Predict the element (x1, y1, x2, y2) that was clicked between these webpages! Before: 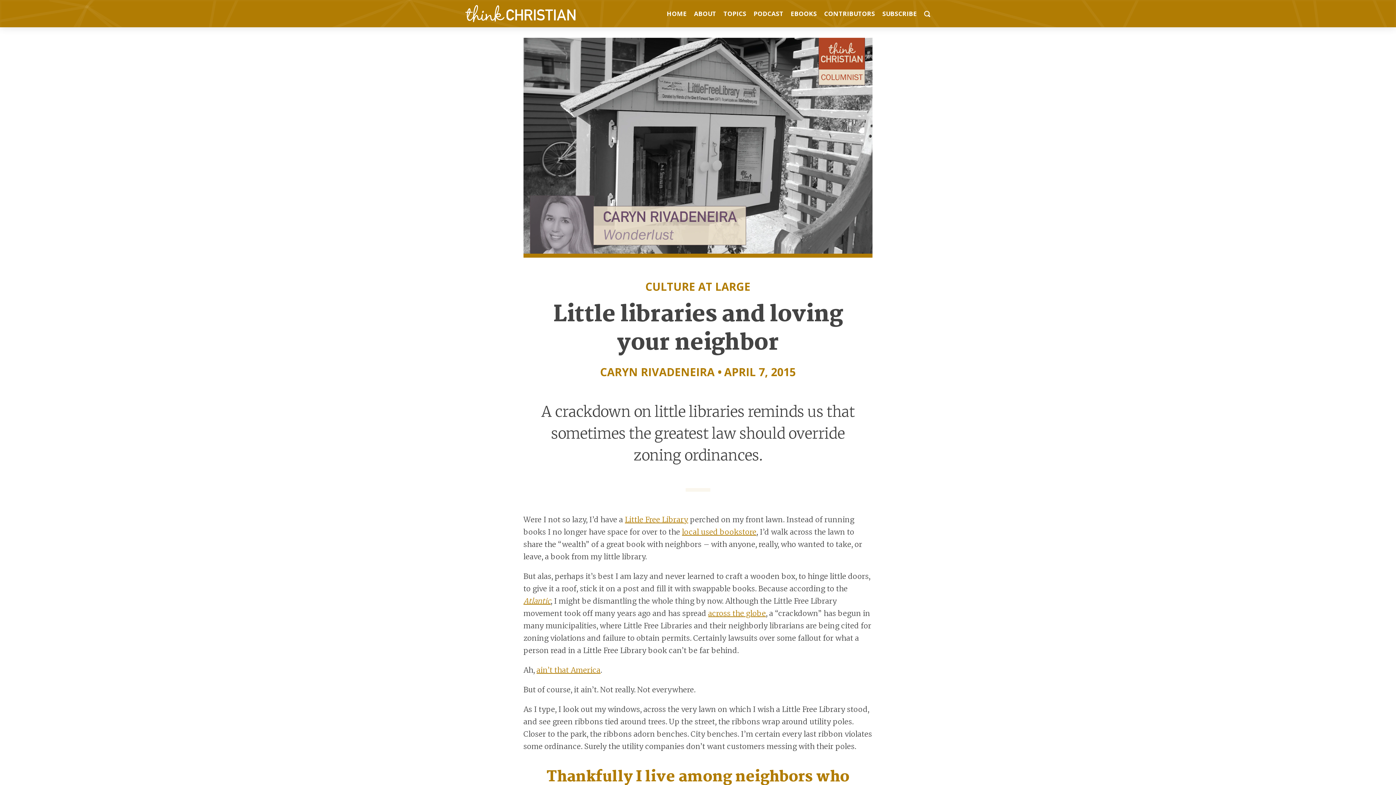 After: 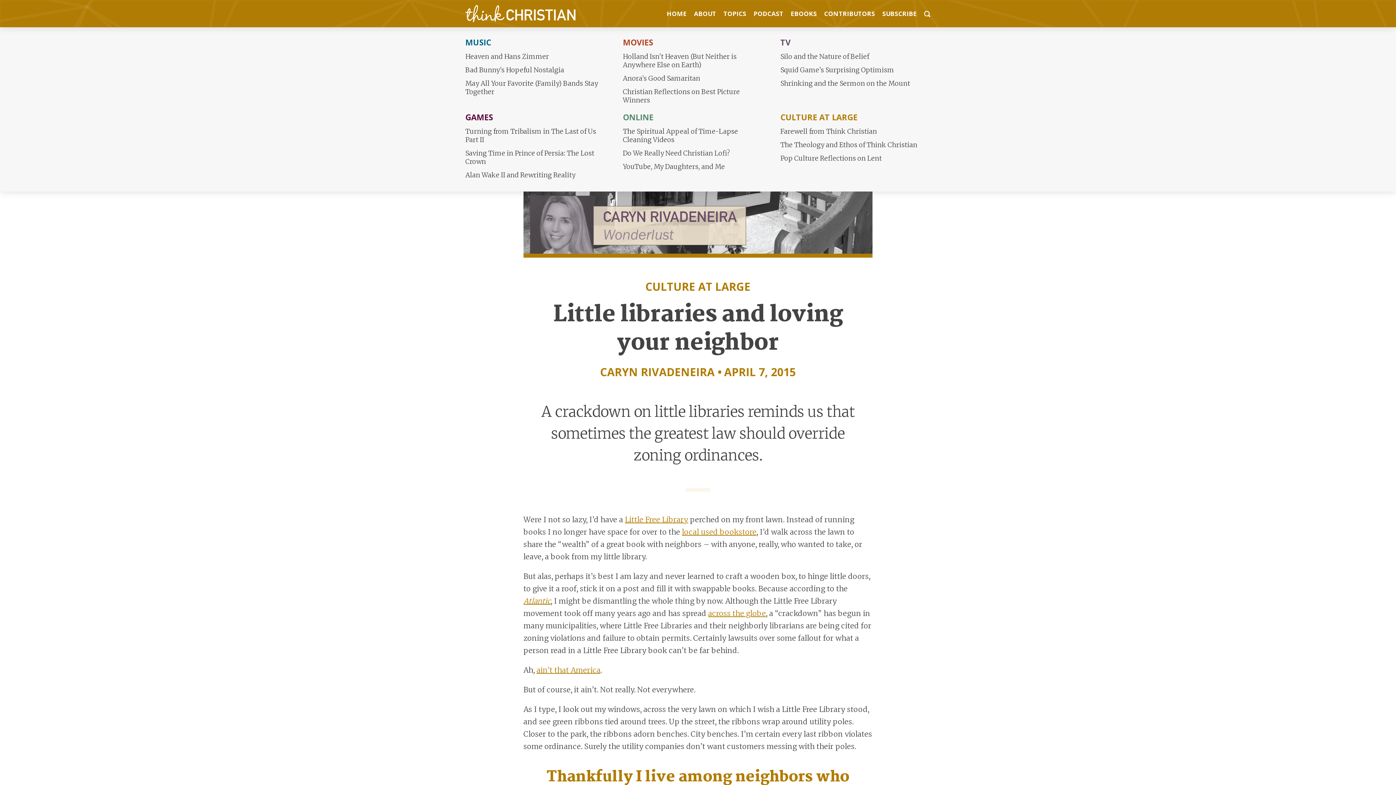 Action: bbox: (723, 9, 746, 18) label: TOPICS